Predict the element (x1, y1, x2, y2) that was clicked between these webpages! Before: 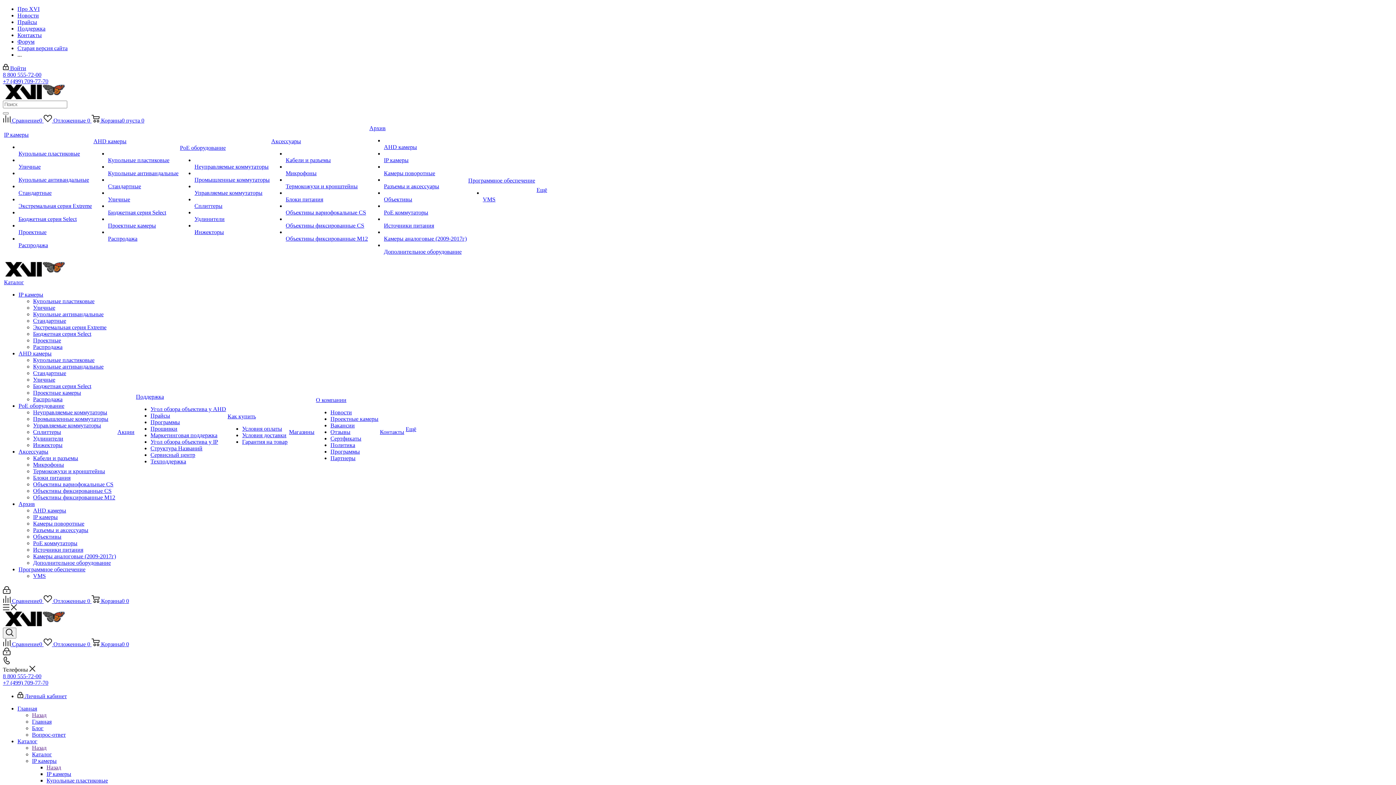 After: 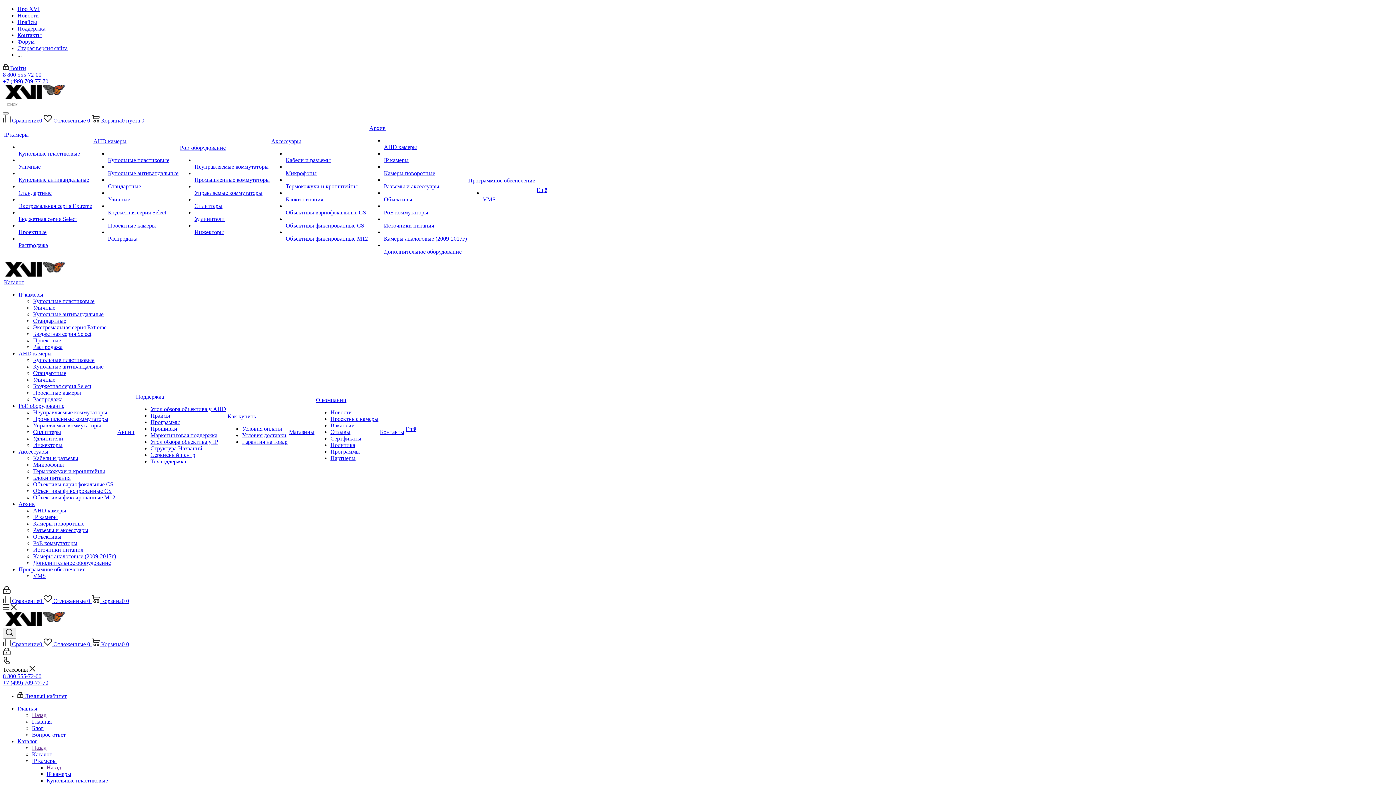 Action: label: AHD камеры bbox: (33, 507, 66, 513)